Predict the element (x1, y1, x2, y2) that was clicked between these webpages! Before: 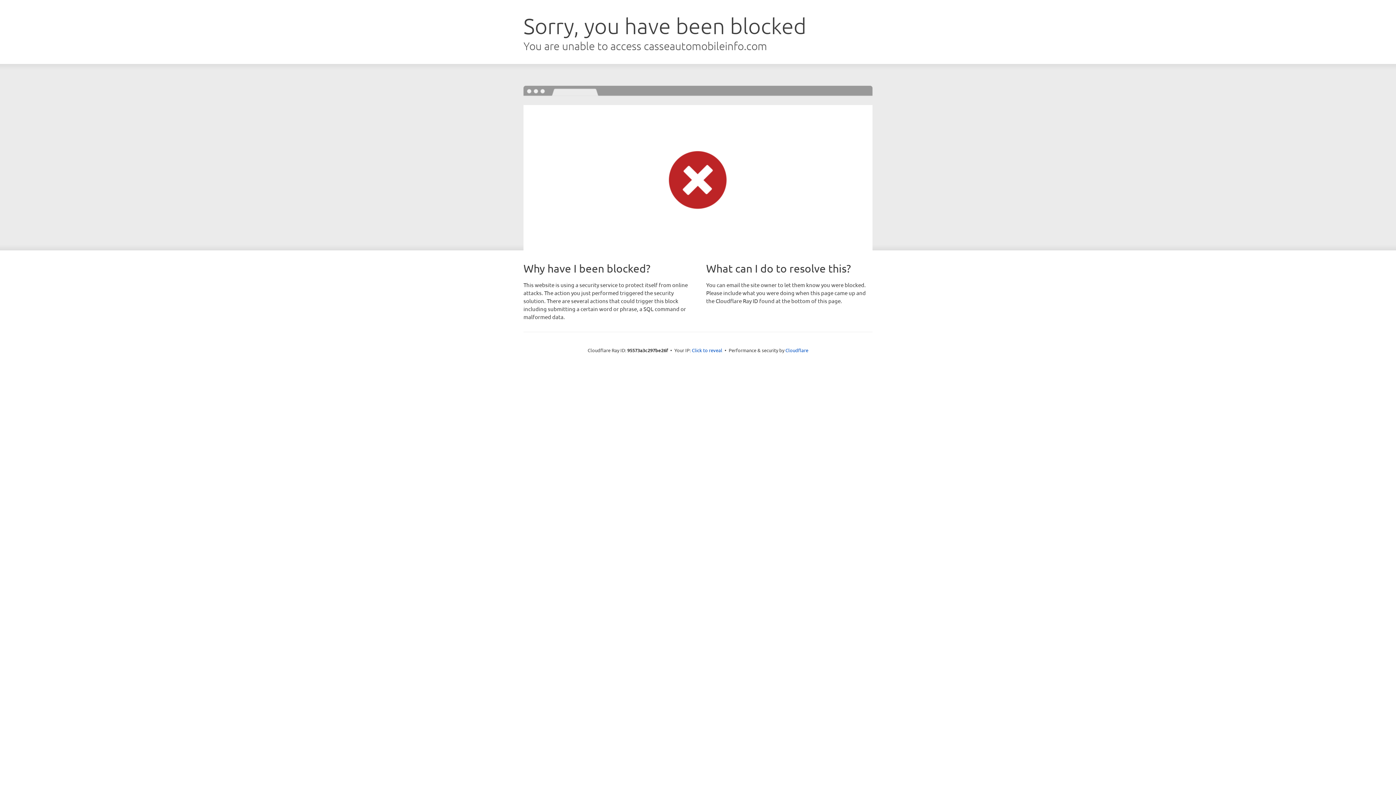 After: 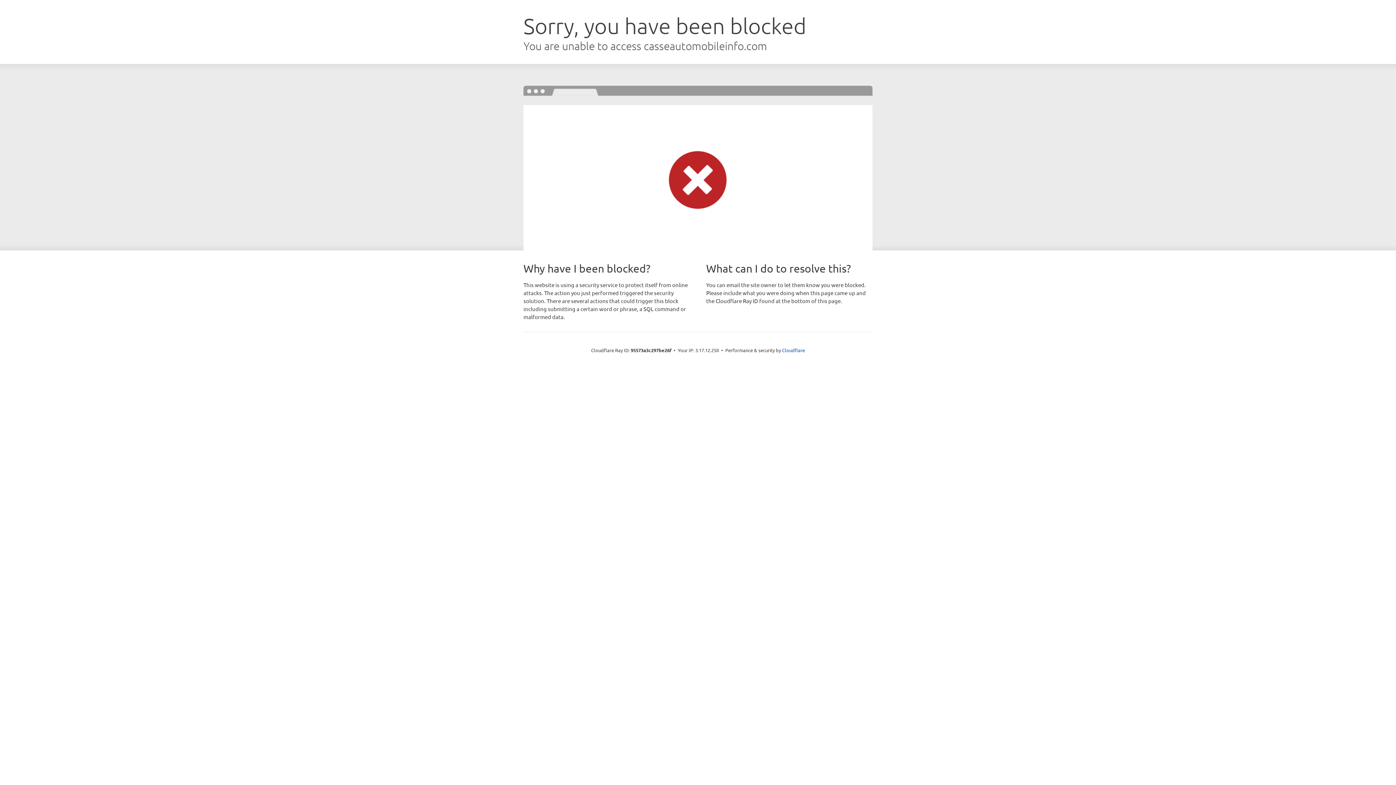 Action: label: Click to reveal bbox: (692, 346, 722, 353)